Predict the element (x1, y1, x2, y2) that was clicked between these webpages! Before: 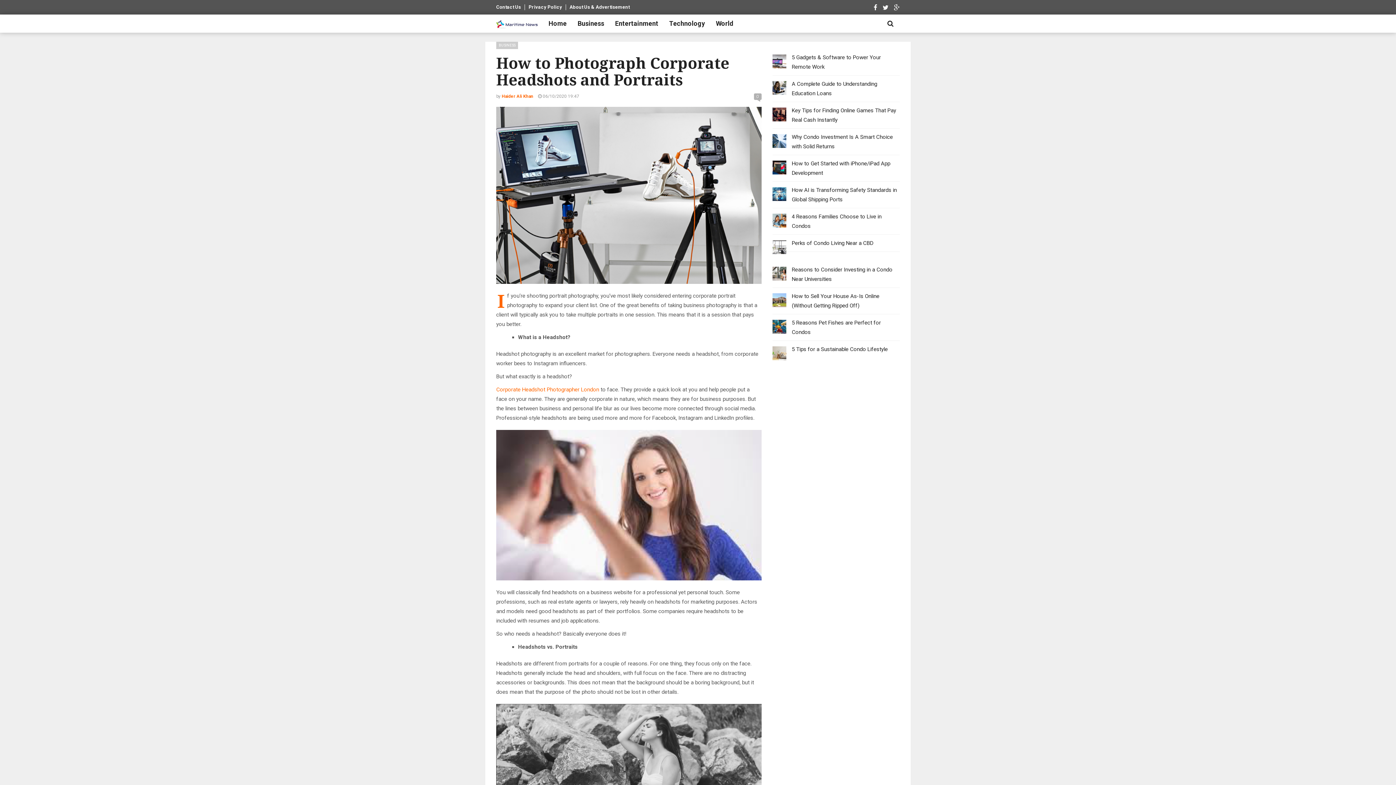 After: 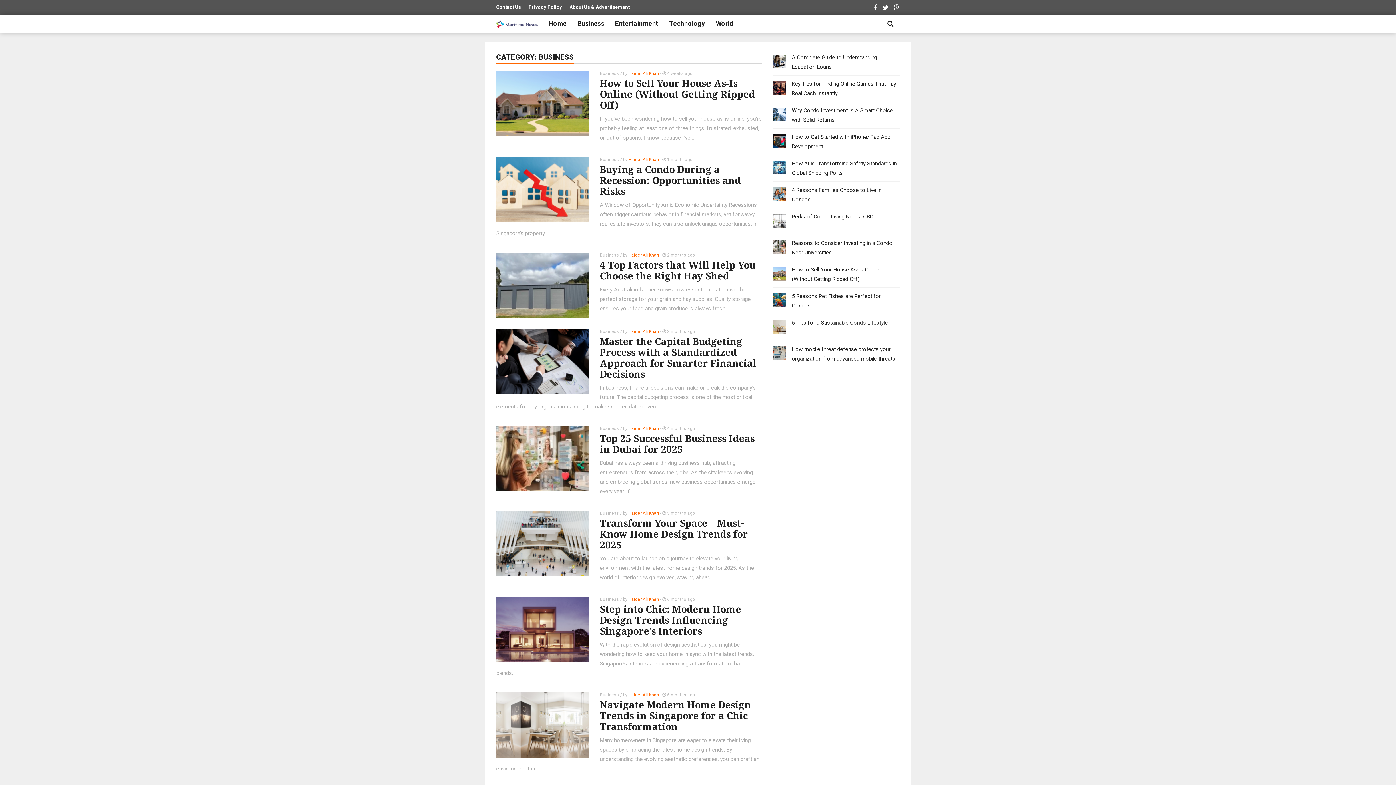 Action: label: BUSINESS bbox: (496, 41, 518, 49)